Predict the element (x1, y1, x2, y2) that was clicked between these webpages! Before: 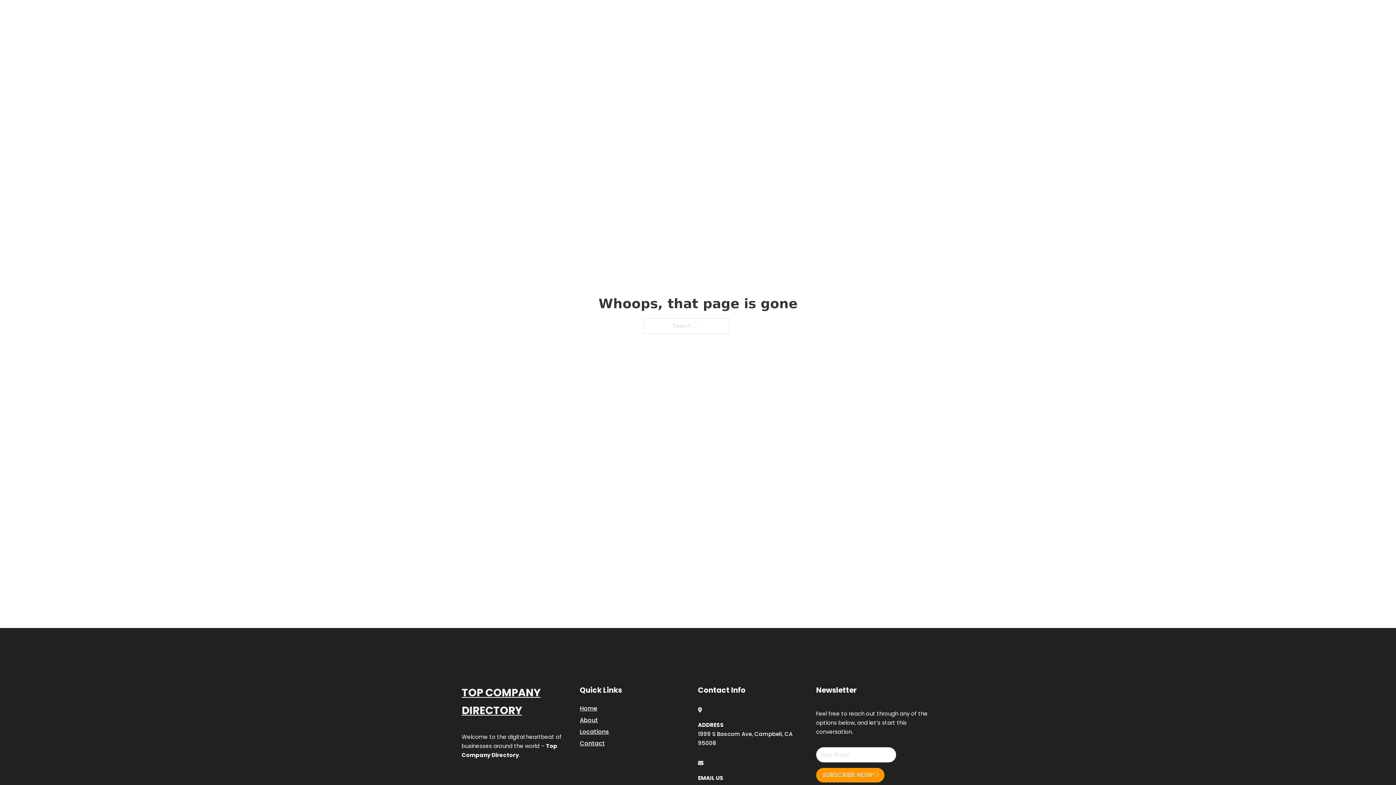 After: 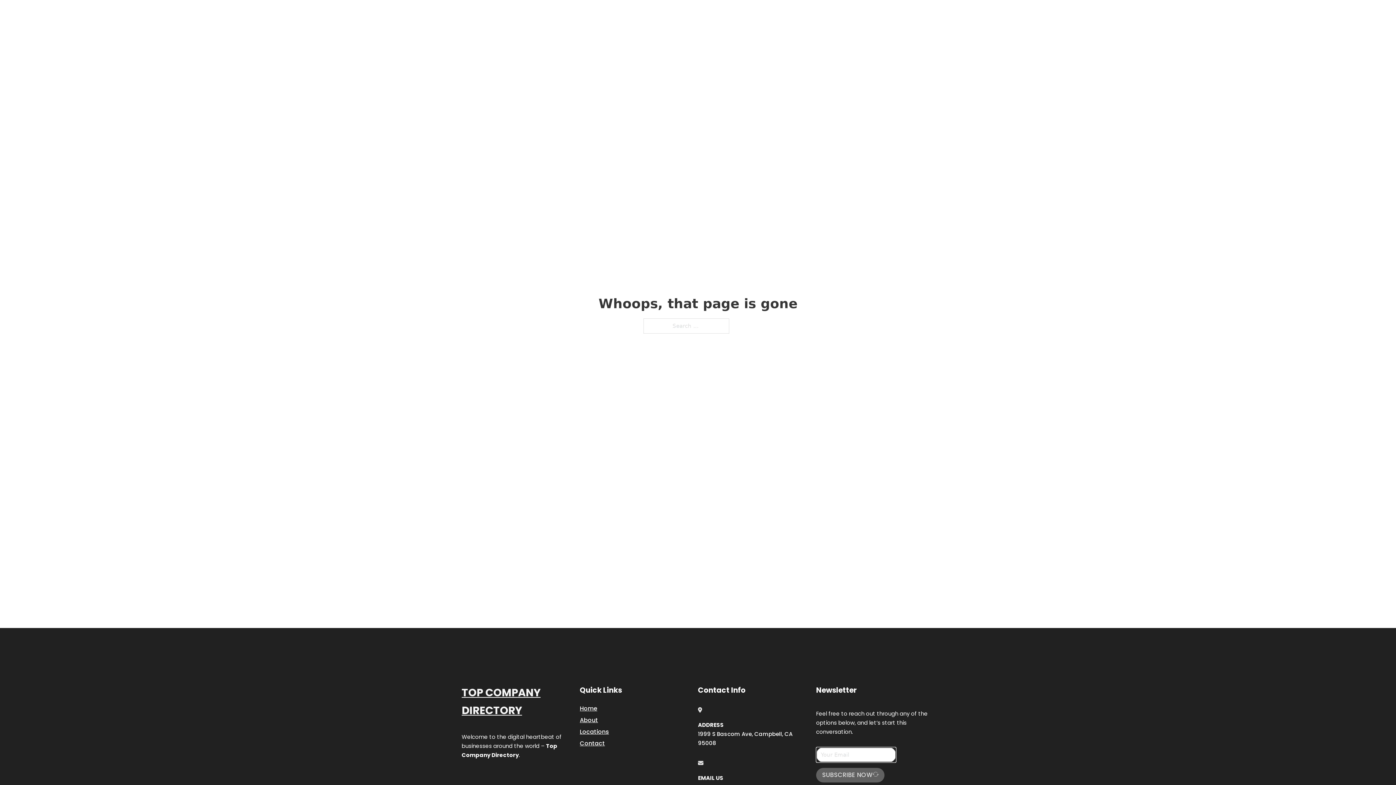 Action: label: SUBSCRIBE NOW bbox: (816, 768, 884, 782)